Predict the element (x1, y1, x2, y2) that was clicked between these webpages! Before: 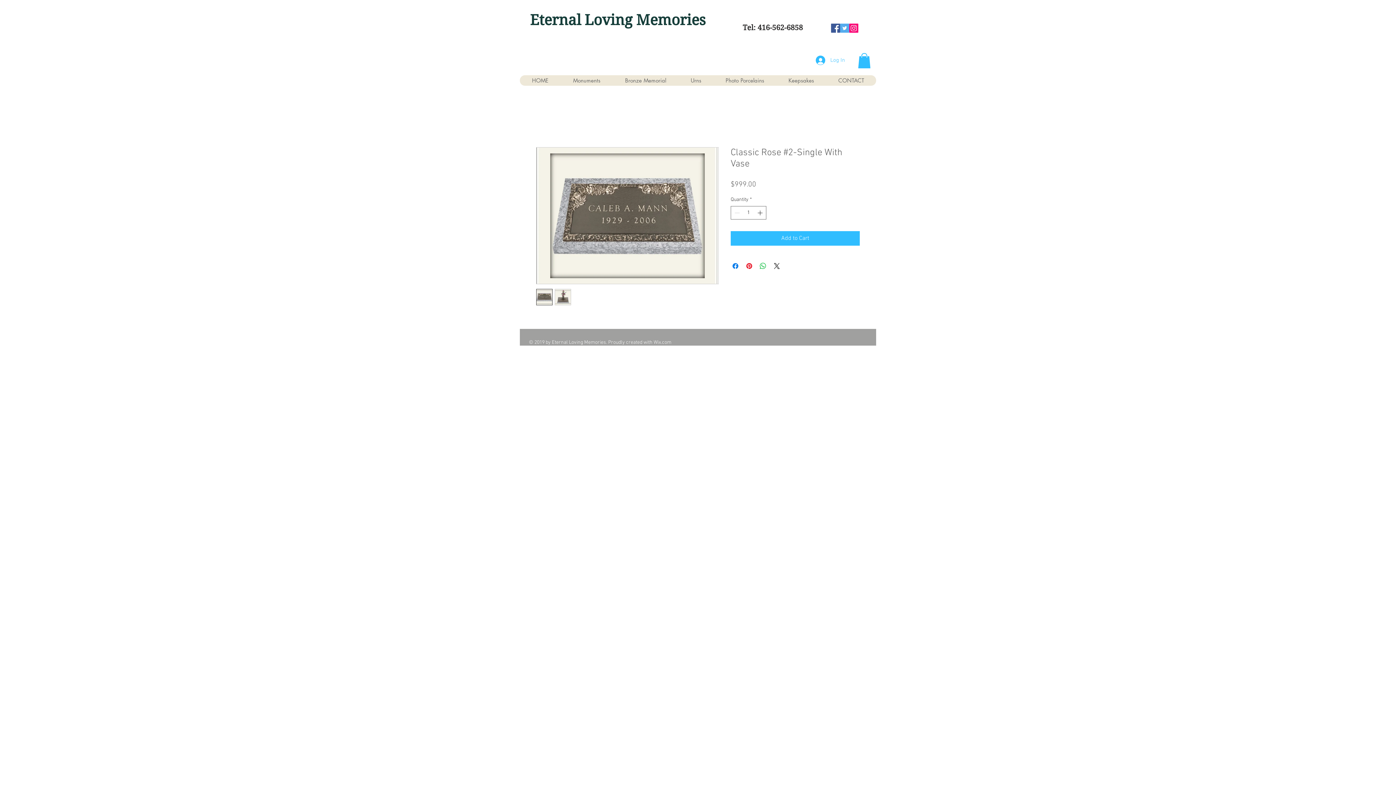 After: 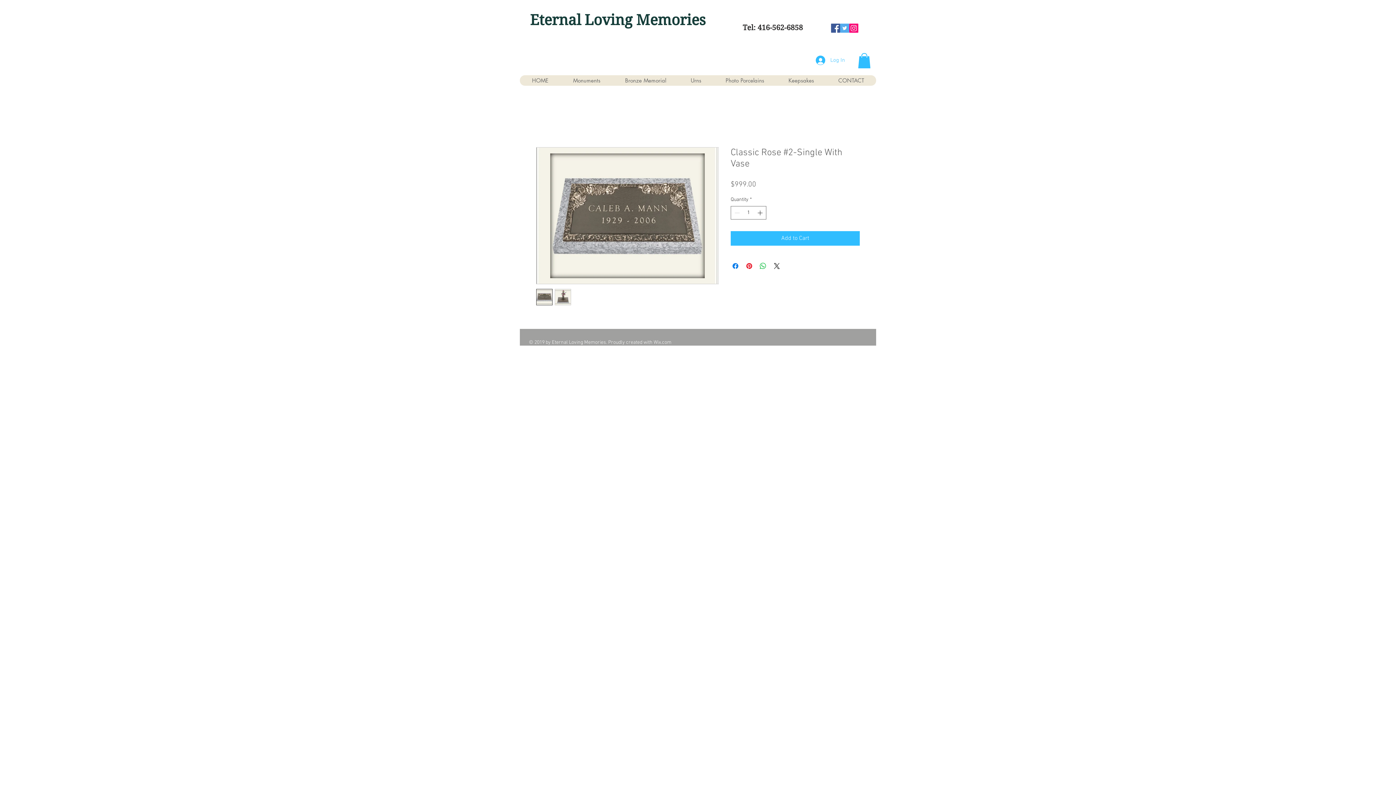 Action: label: Instagram Social Icon bbox: (849, 23, 858, 32)